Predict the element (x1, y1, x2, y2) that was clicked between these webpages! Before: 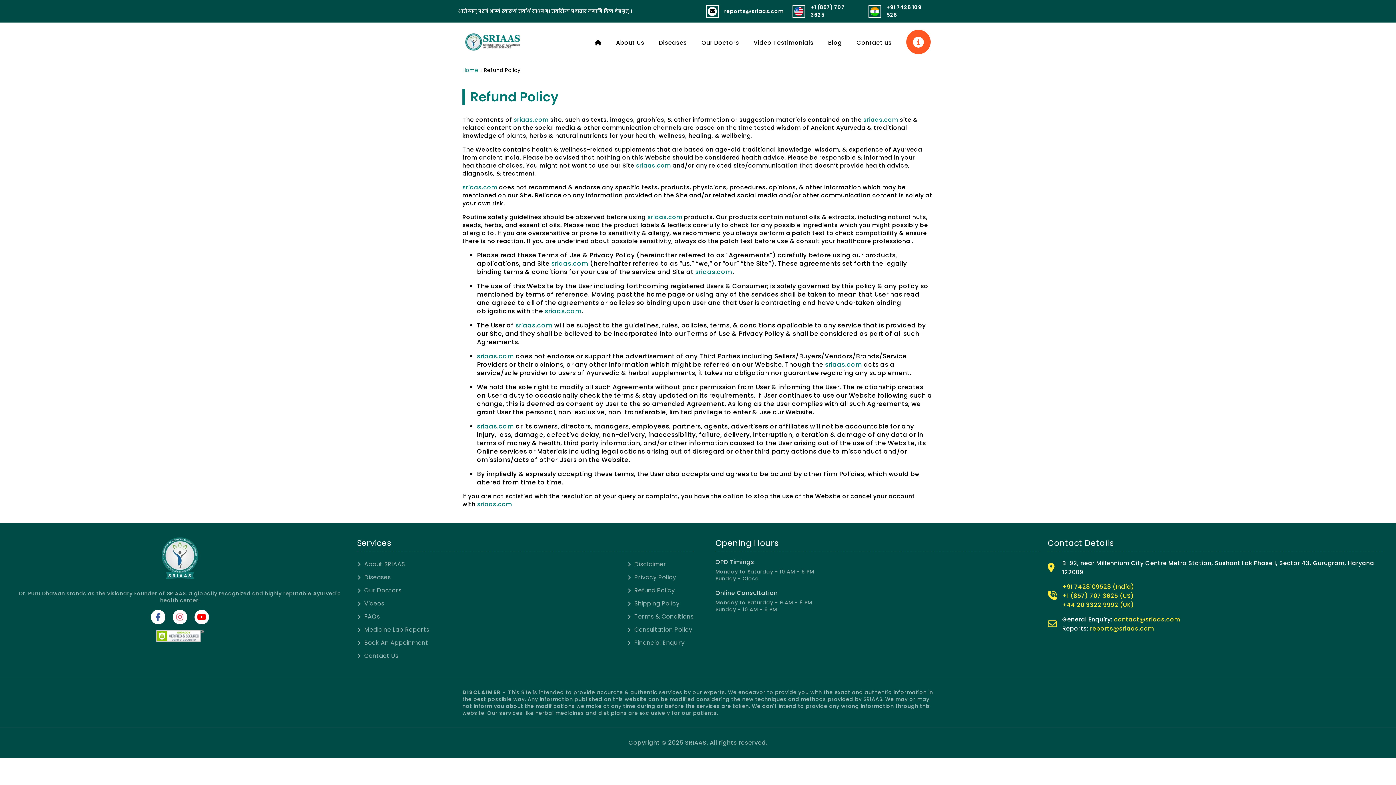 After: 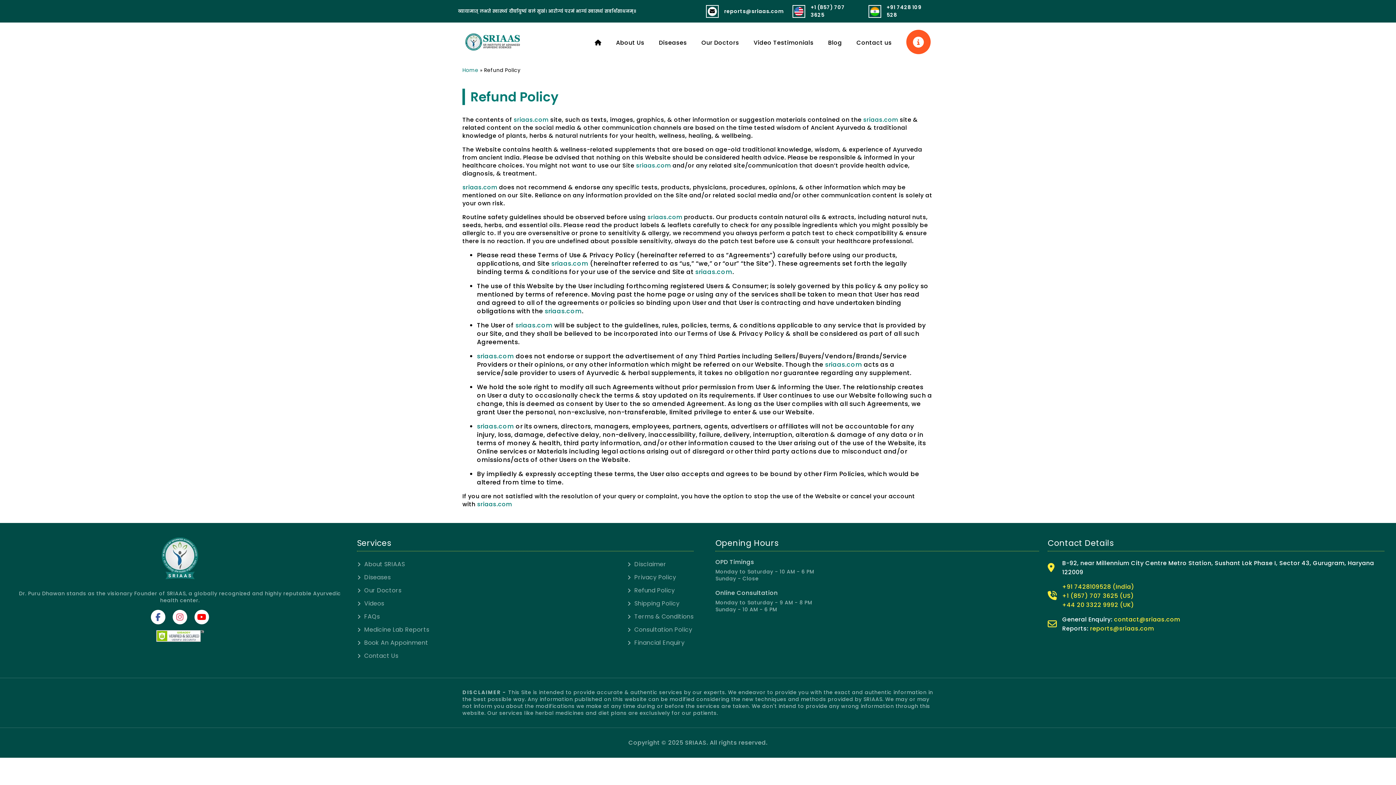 Action: label: reports@sriaas.com bbox: (708, 6, 783, 15)